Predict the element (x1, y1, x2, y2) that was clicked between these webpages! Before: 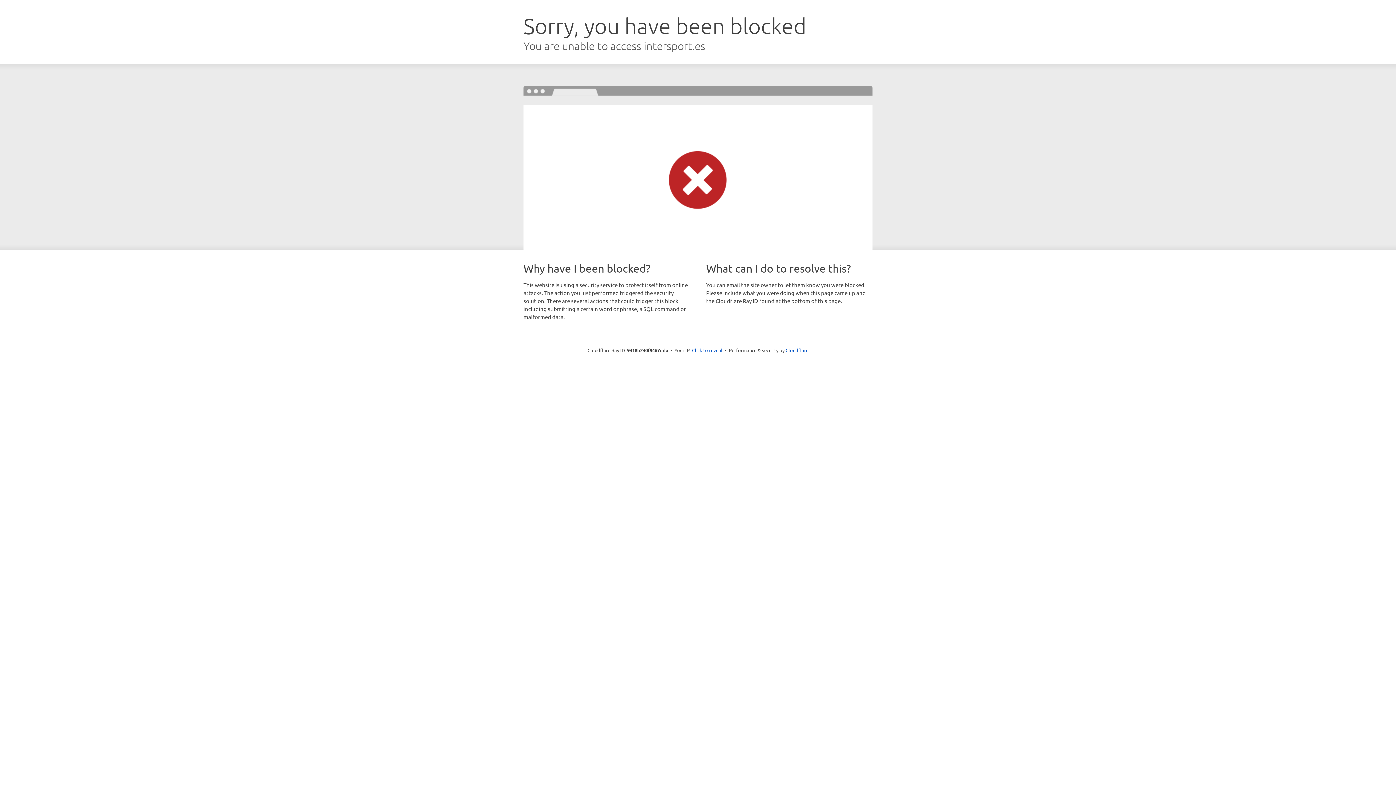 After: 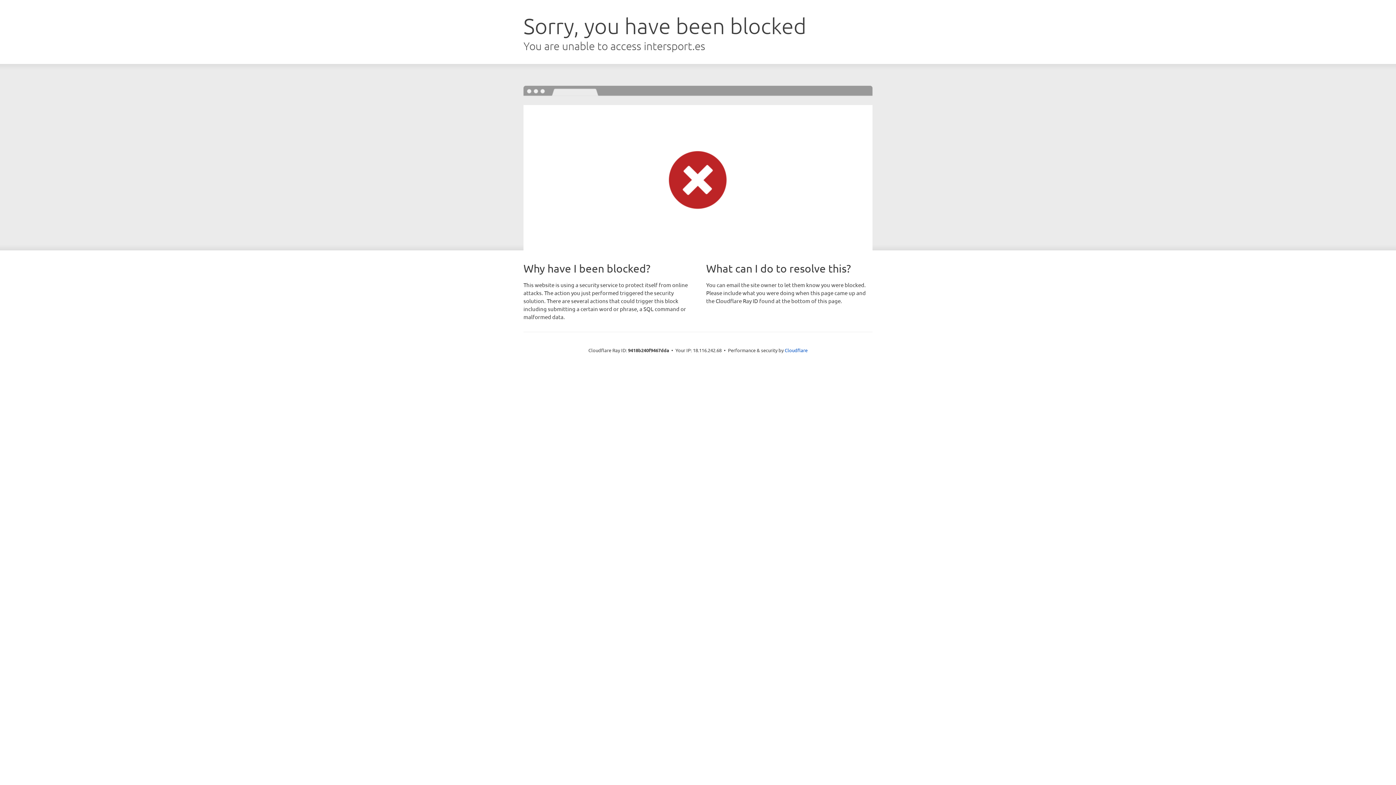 Action: label: Click to reveal bbox: (692, 346, 722, 353)